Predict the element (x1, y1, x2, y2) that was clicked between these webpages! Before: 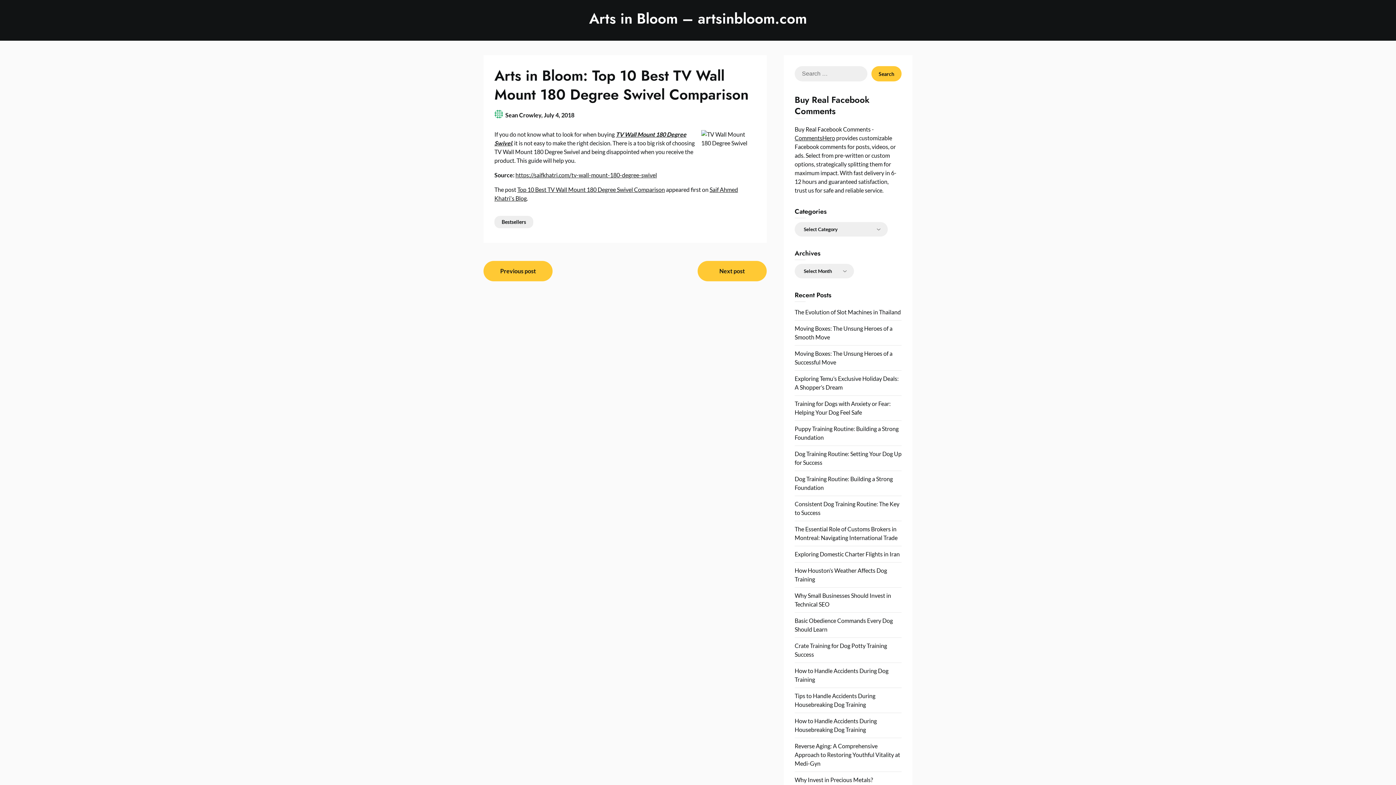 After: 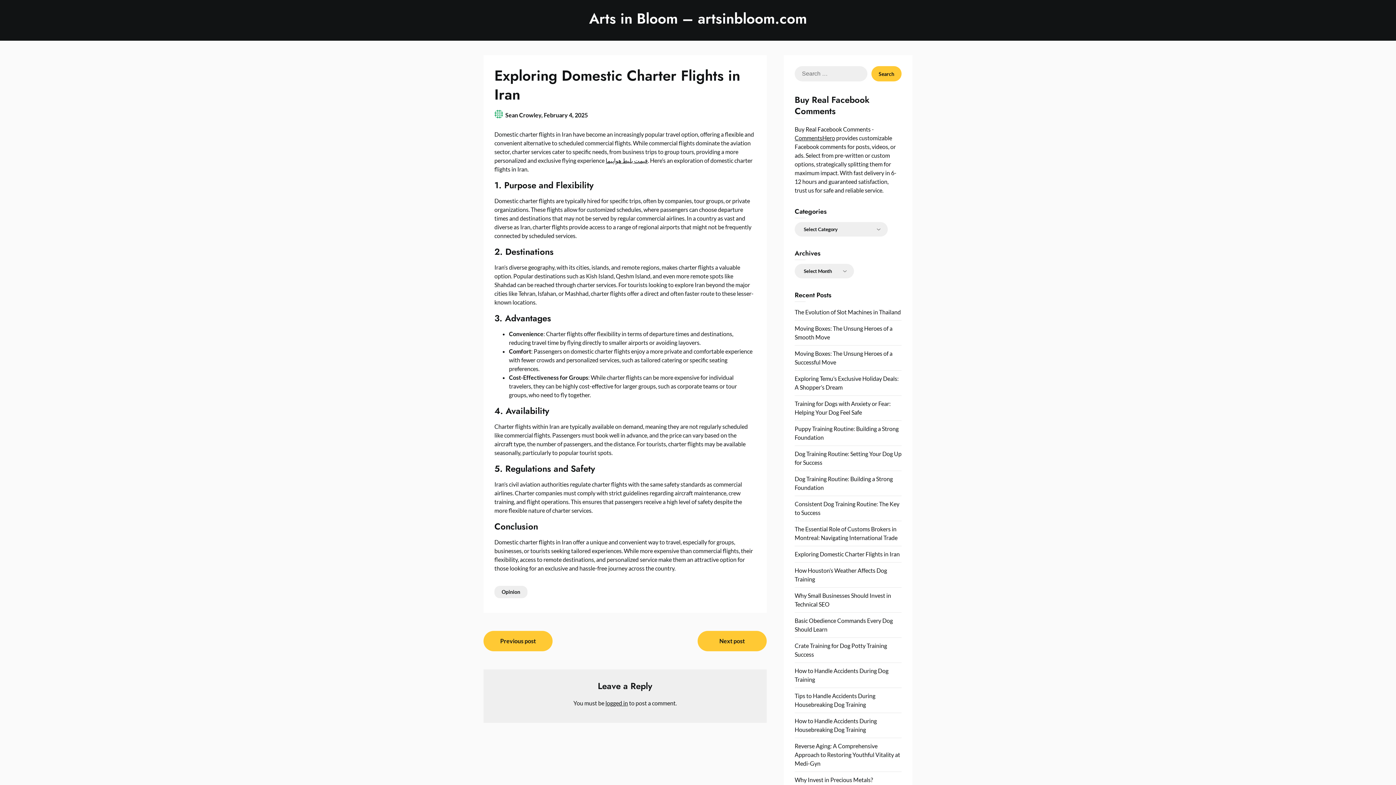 Action: label: Exploring Domestic Charter Flights in Iran bbox: (794, 550, 899, 557)